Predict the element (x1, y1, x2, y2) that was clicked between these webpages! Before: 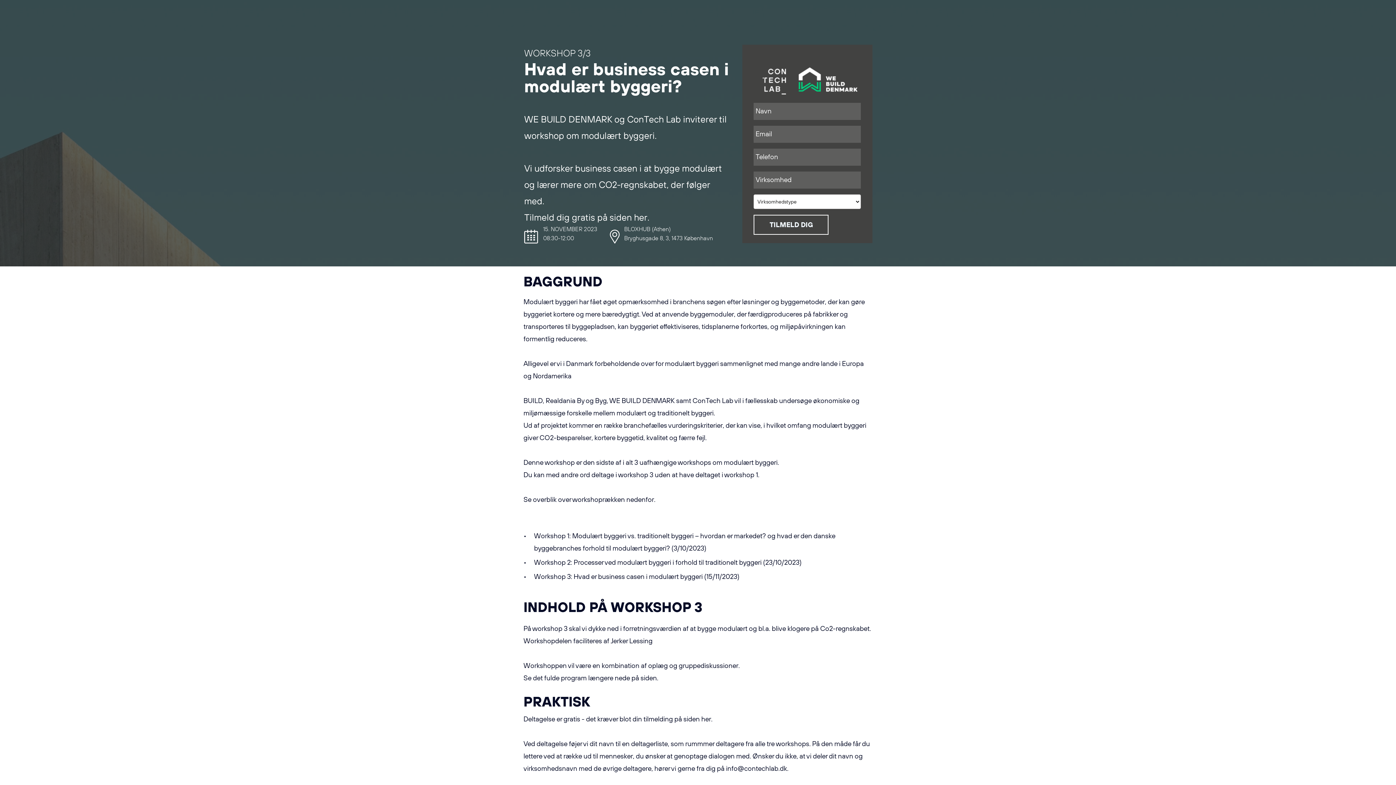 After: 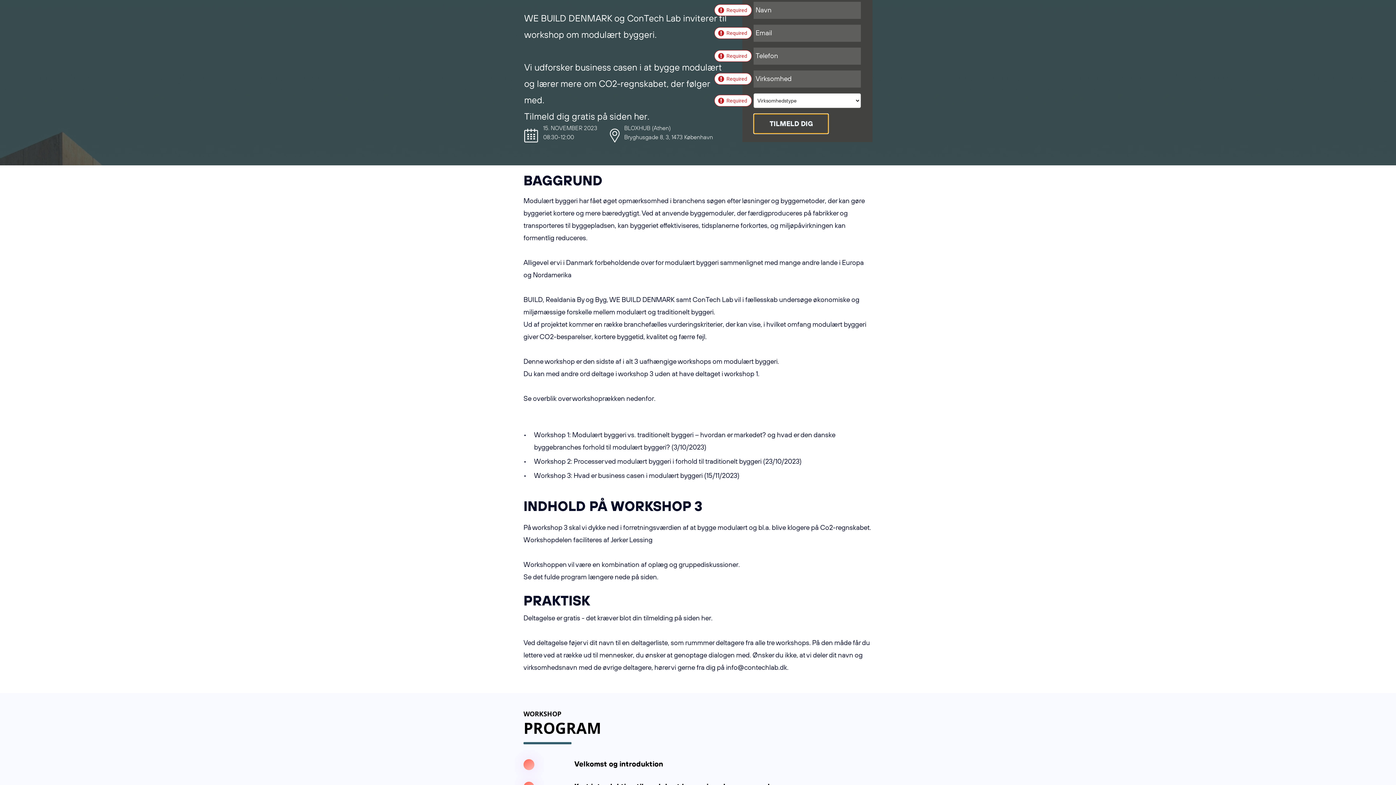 Action: label: TILMELD DIG bbox: (753, 214, 828, 234)